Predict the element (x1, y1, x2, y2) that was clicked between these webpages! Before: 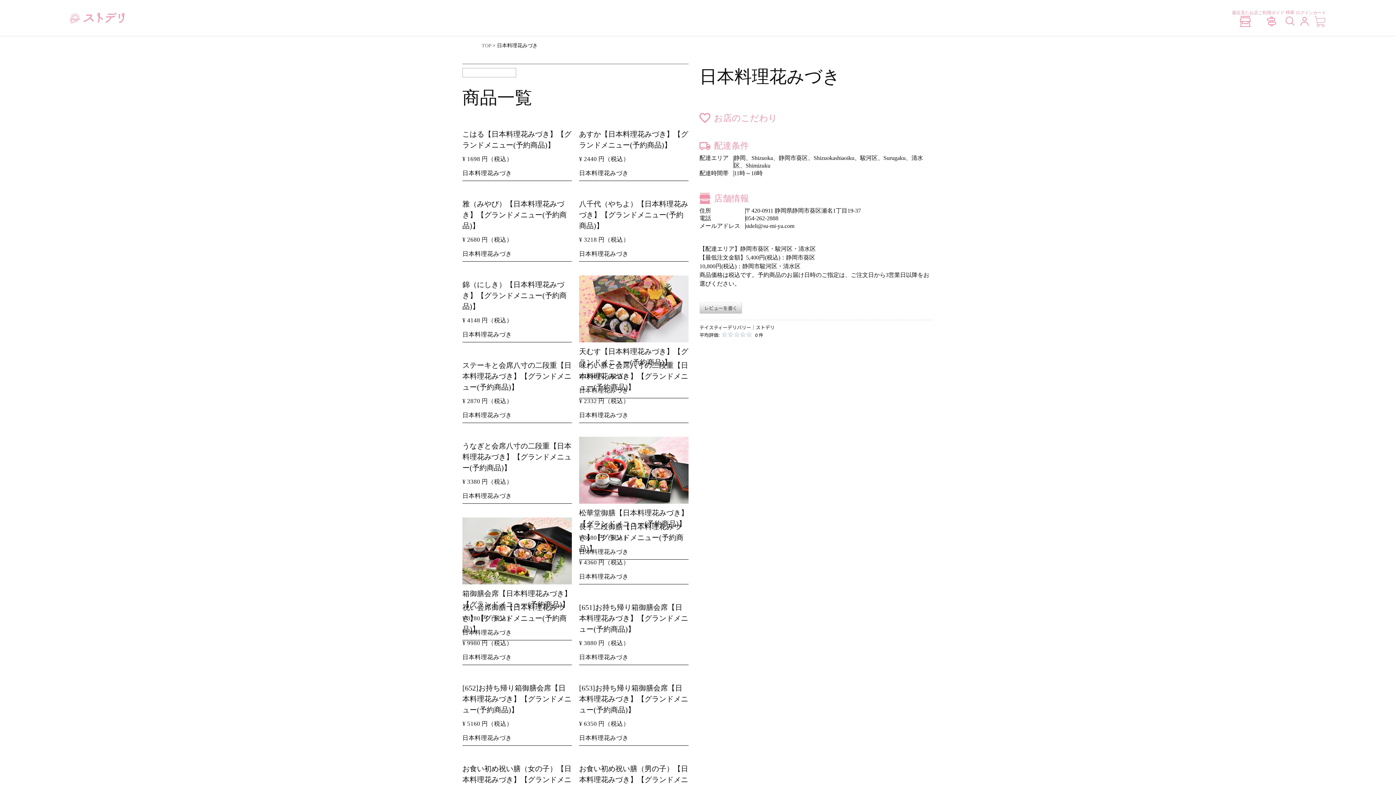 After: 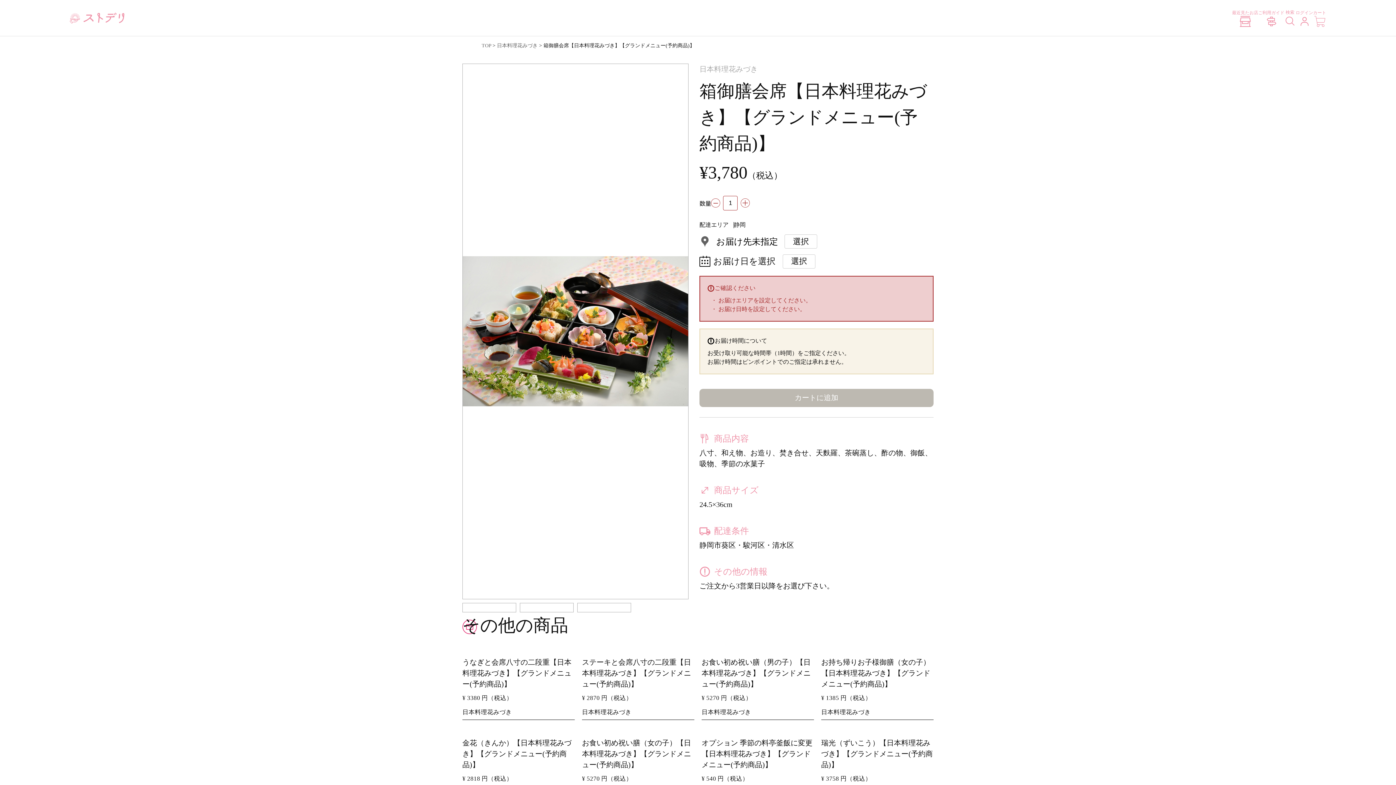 Action: bbox: (462, 517, 572, 584)